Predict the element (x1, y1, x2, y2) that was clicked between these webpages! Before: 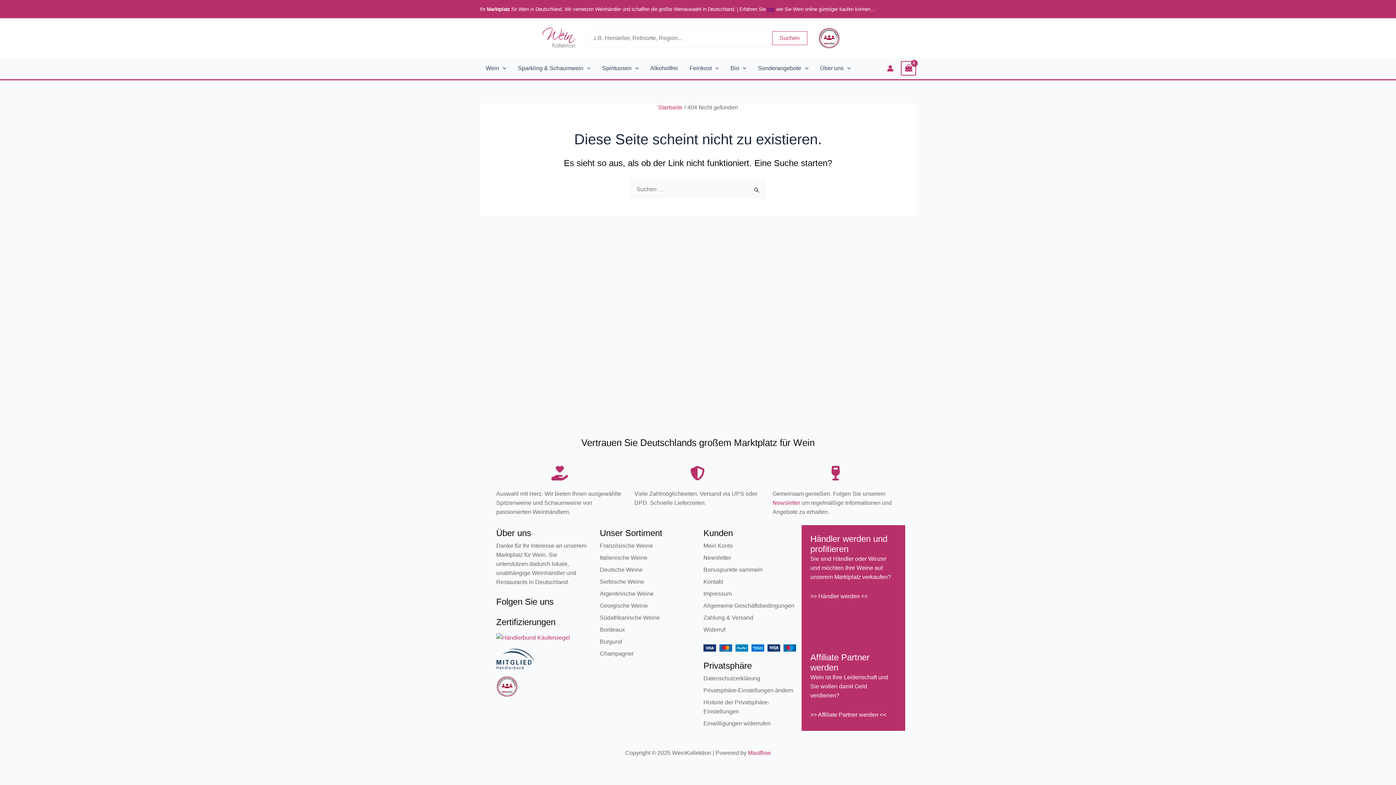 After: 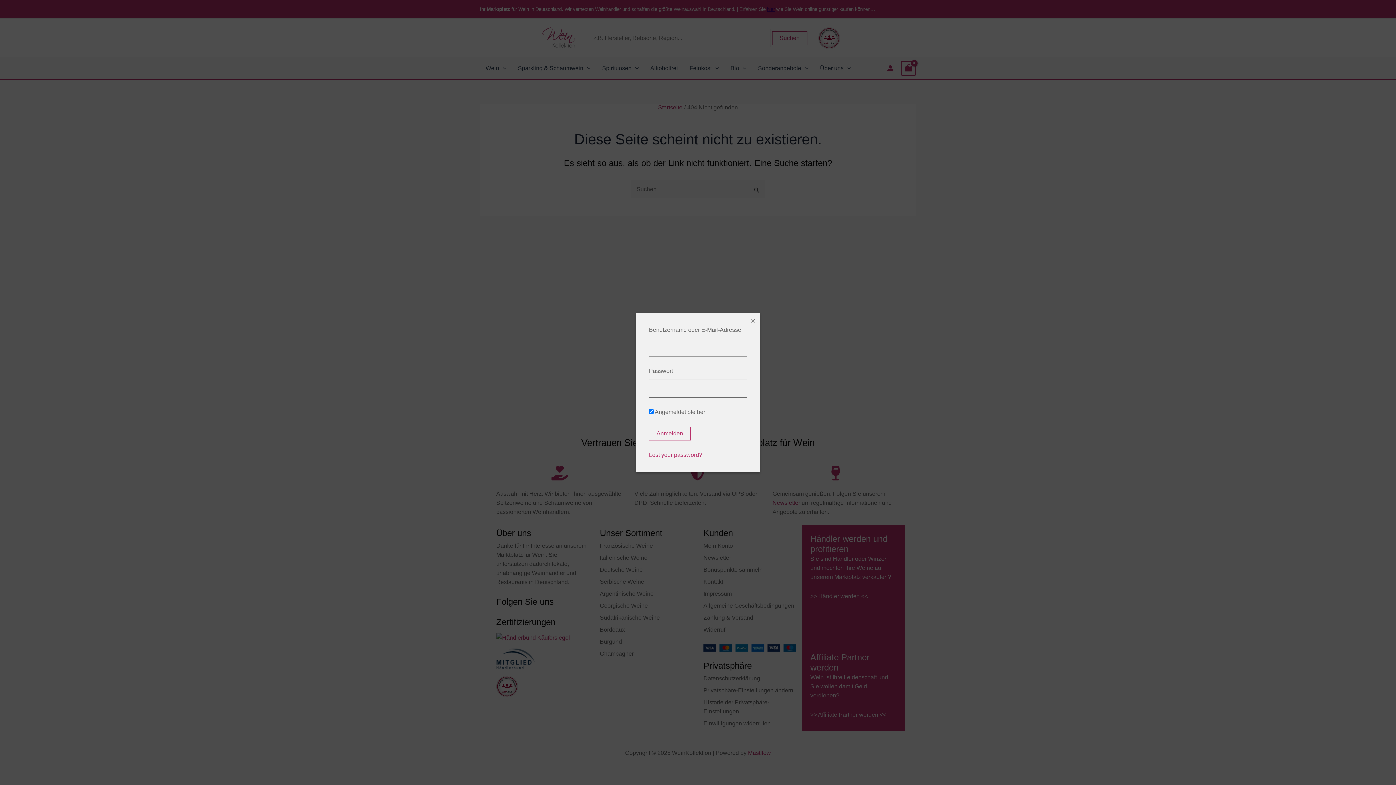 Action: bbox: (887, 65, 893, 71) label: Link für das Konto-Icon